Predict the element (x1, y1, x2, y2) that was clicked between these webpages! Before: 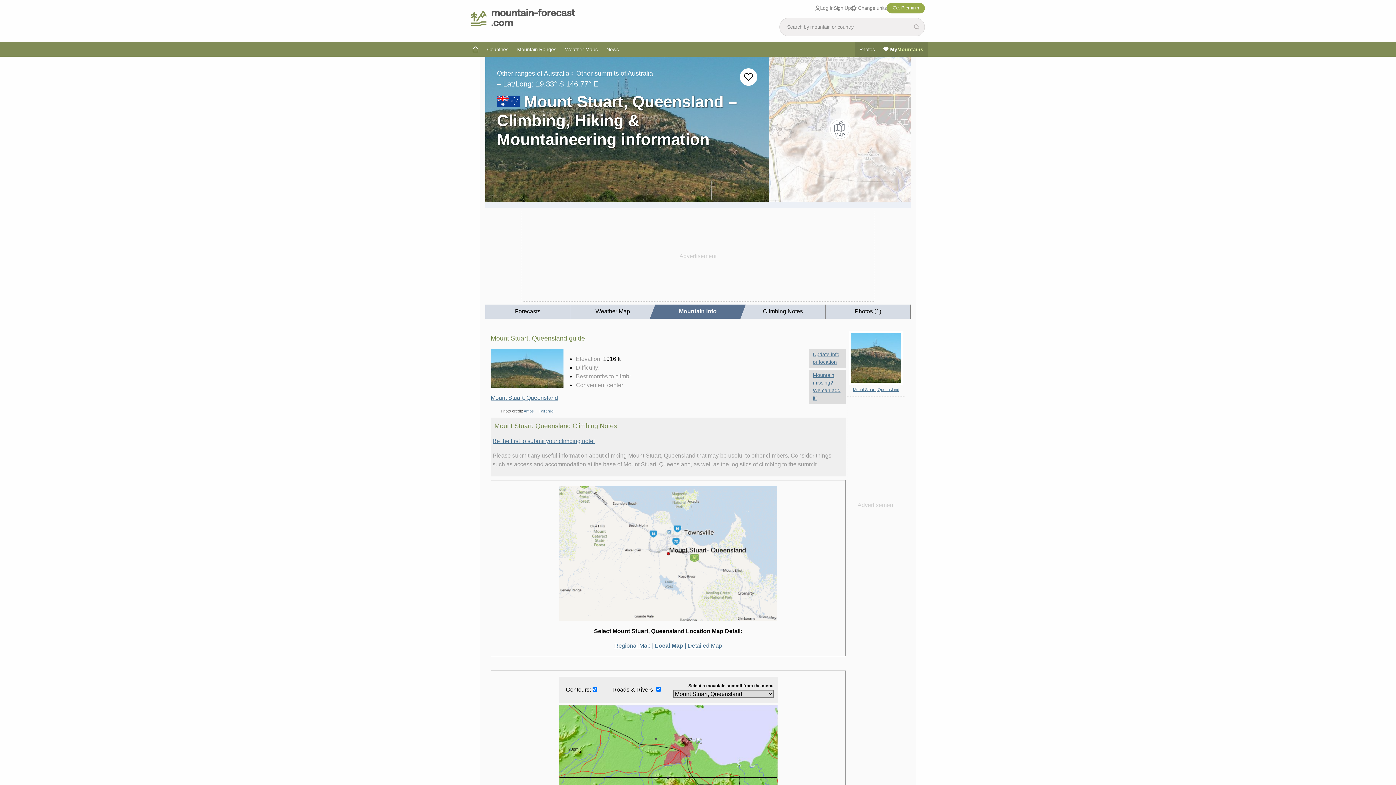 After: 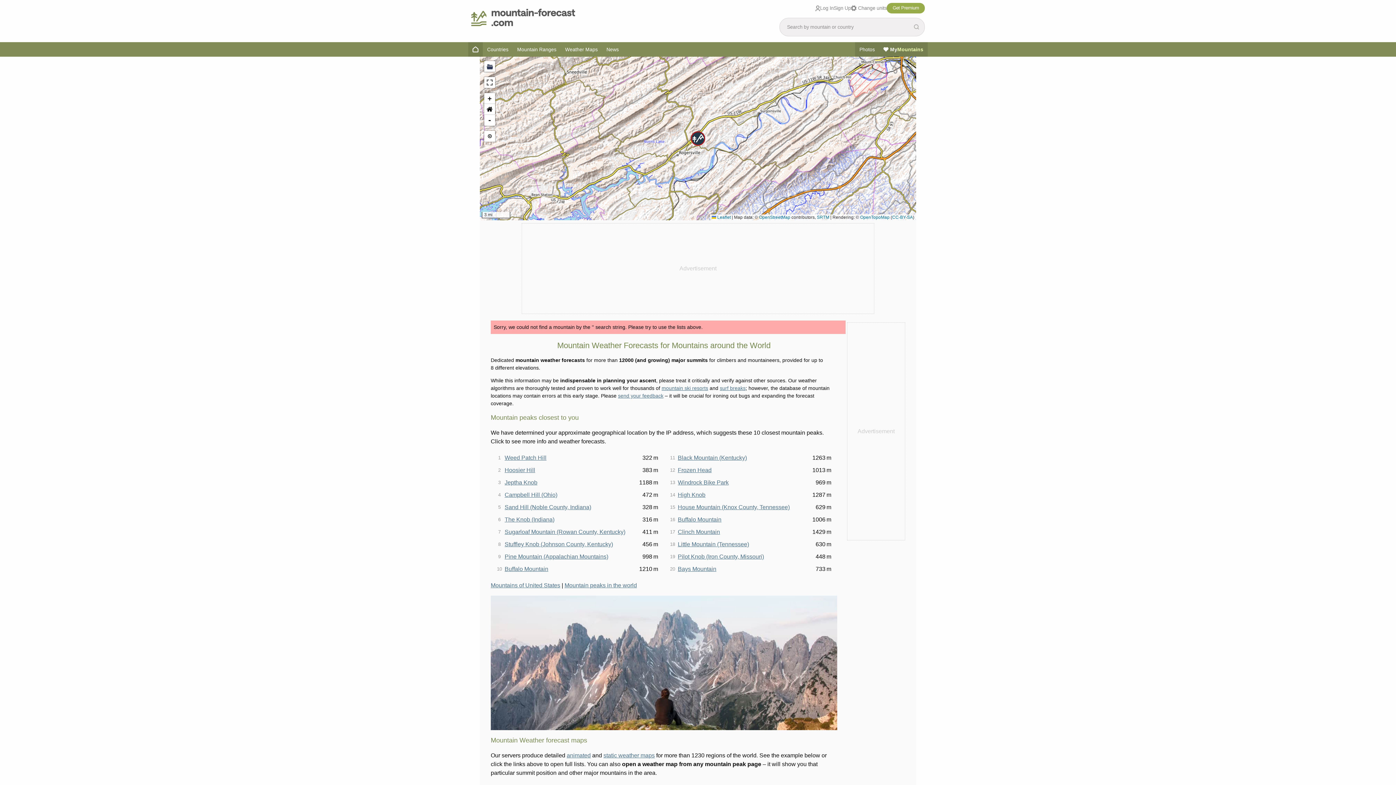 Action: bbox: (911, 20, 922, 32)